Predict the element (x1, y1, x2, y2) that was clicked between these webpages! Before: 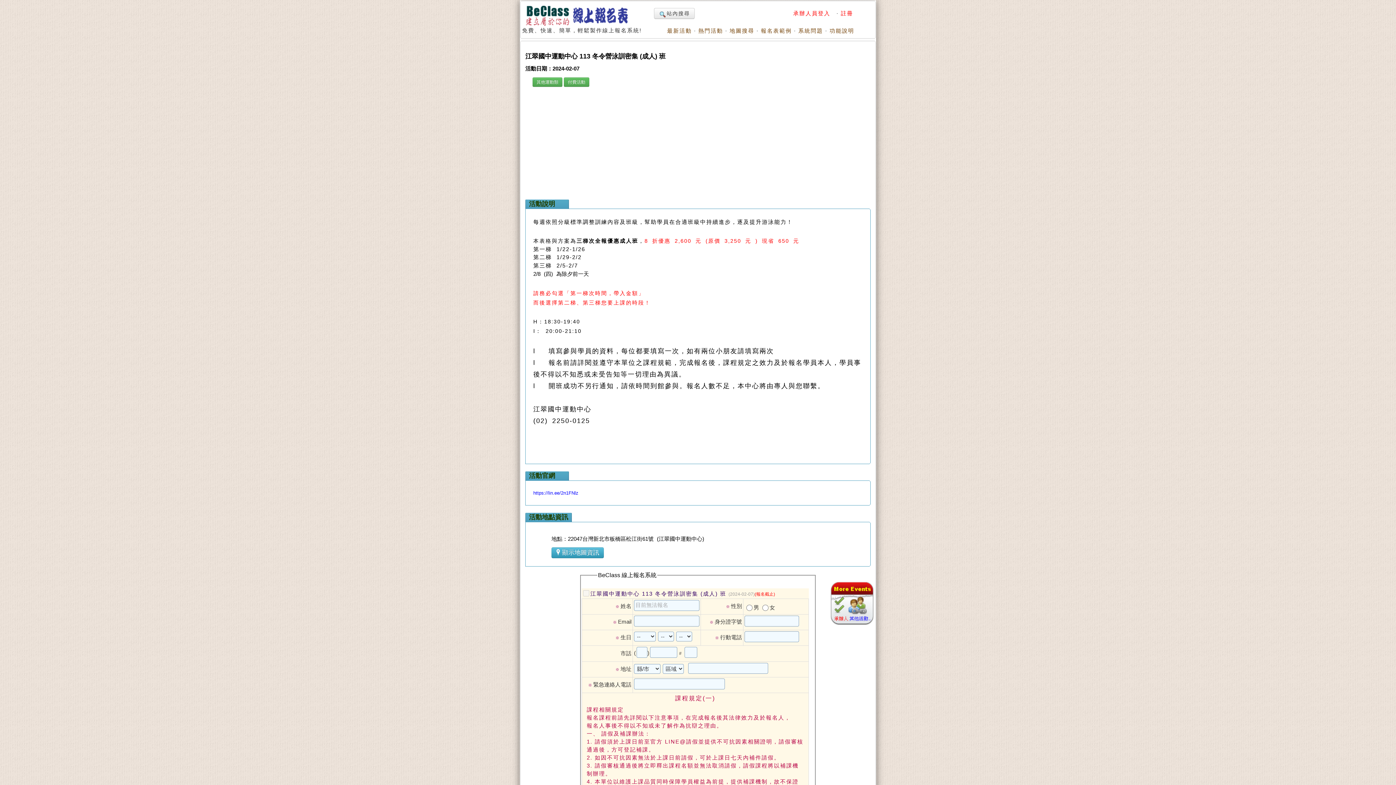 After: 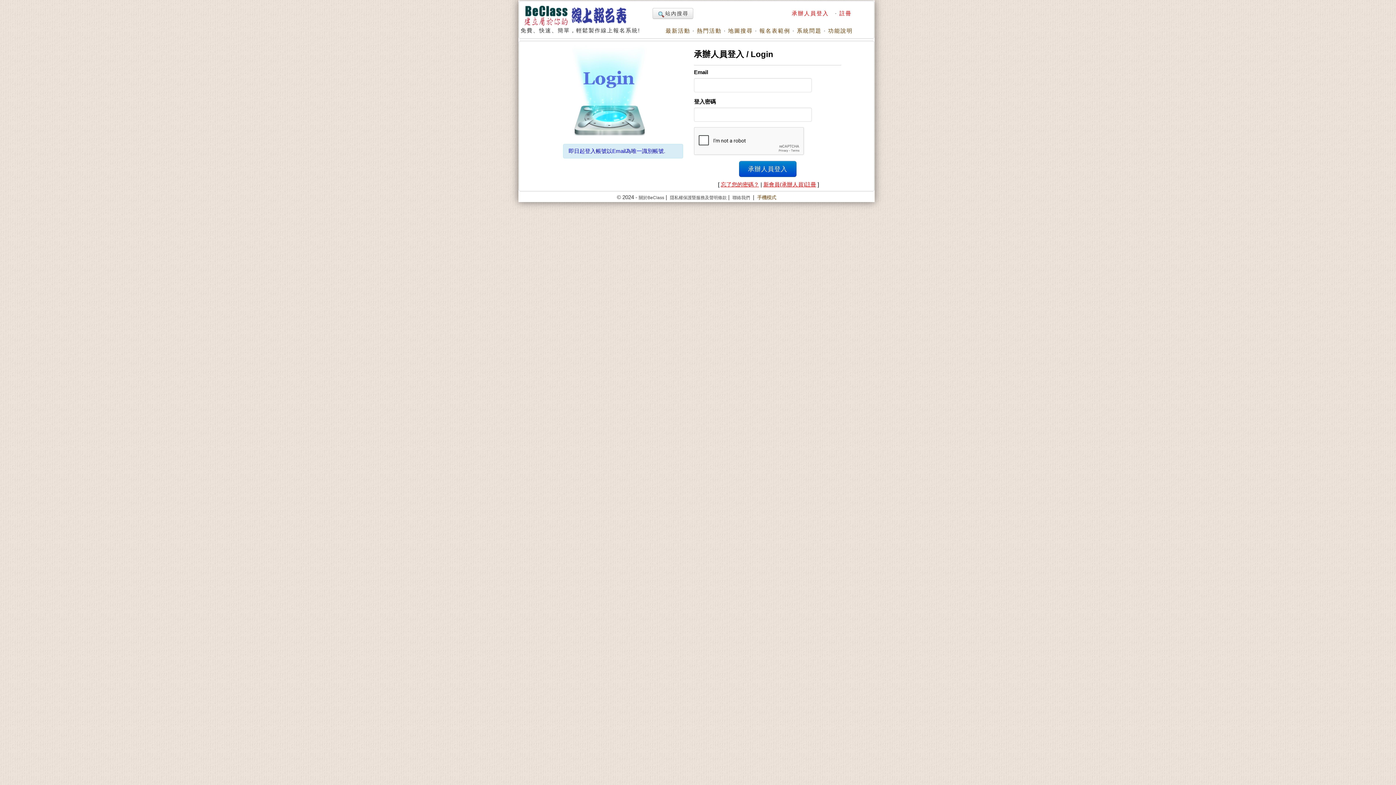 Action: bbox: (793, 10, 834, 16) label: 承辦人員登入 